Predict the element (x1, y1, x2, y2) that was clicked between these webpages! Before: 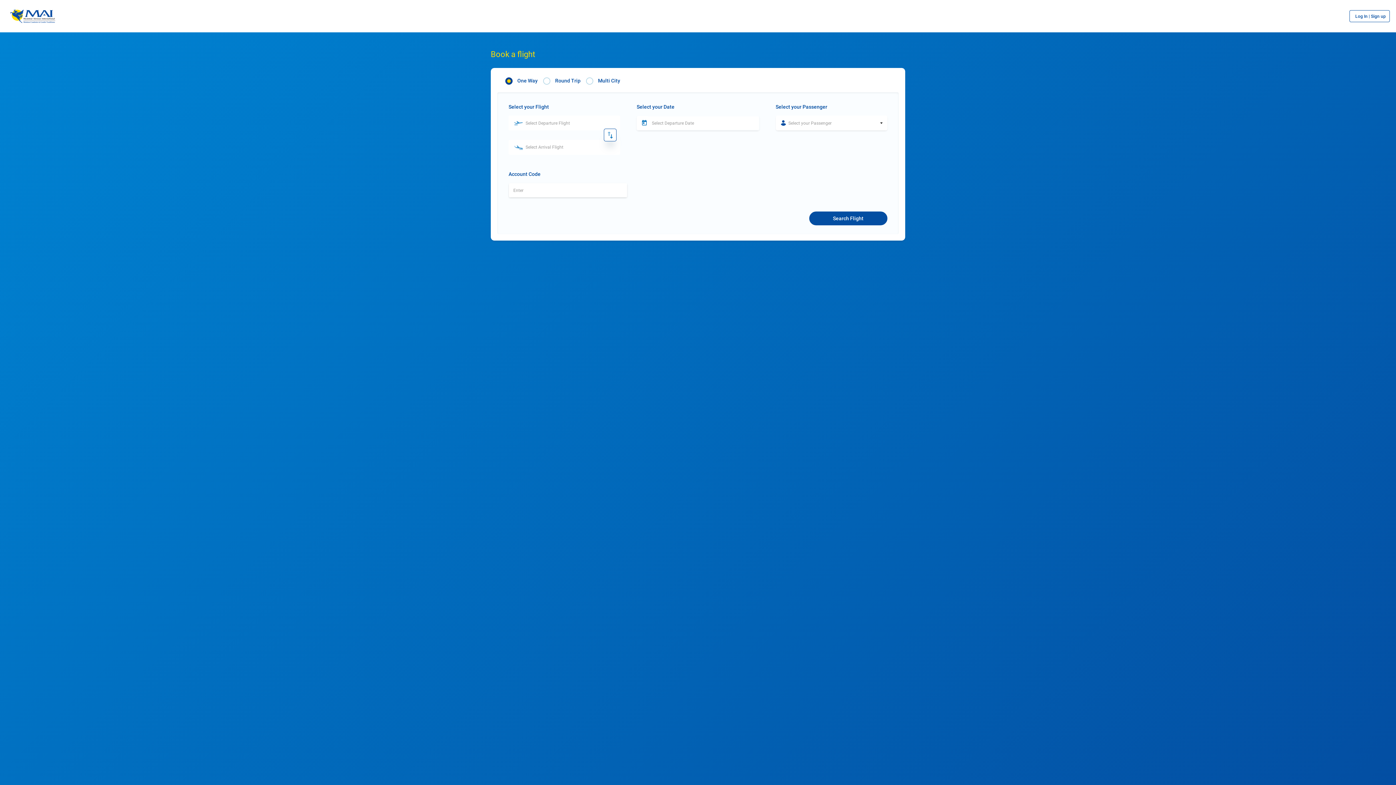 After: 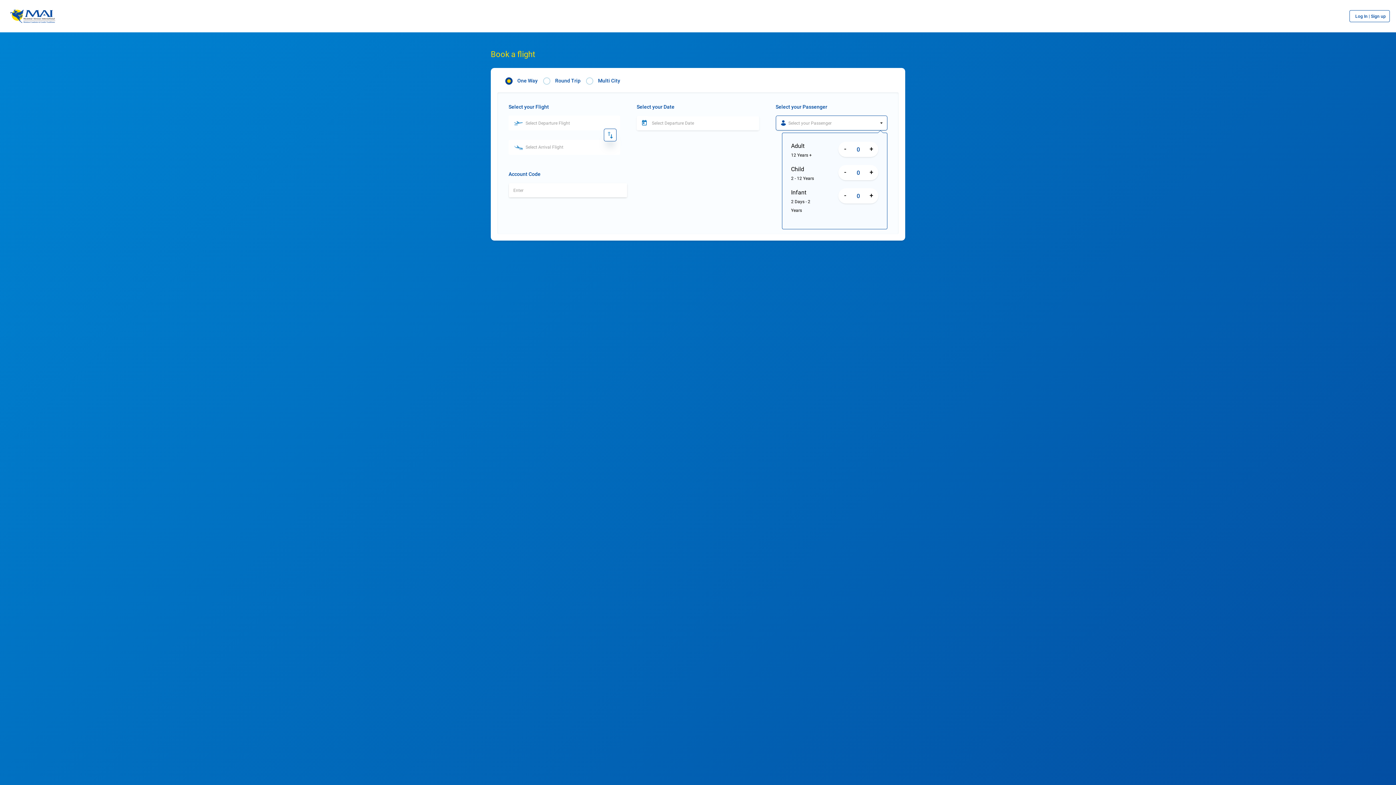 Action: label: Select your Passenger bbox: (775, 115, 887, 130)